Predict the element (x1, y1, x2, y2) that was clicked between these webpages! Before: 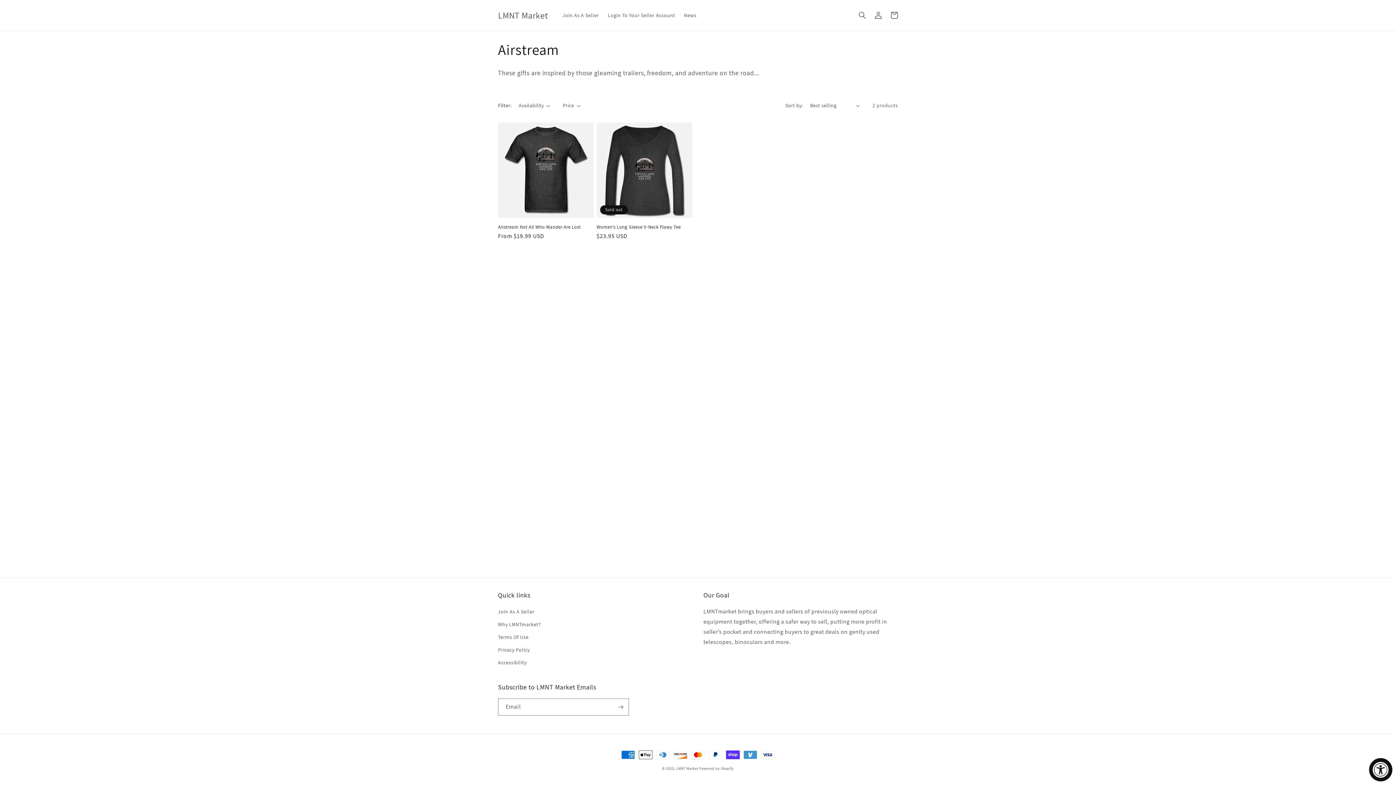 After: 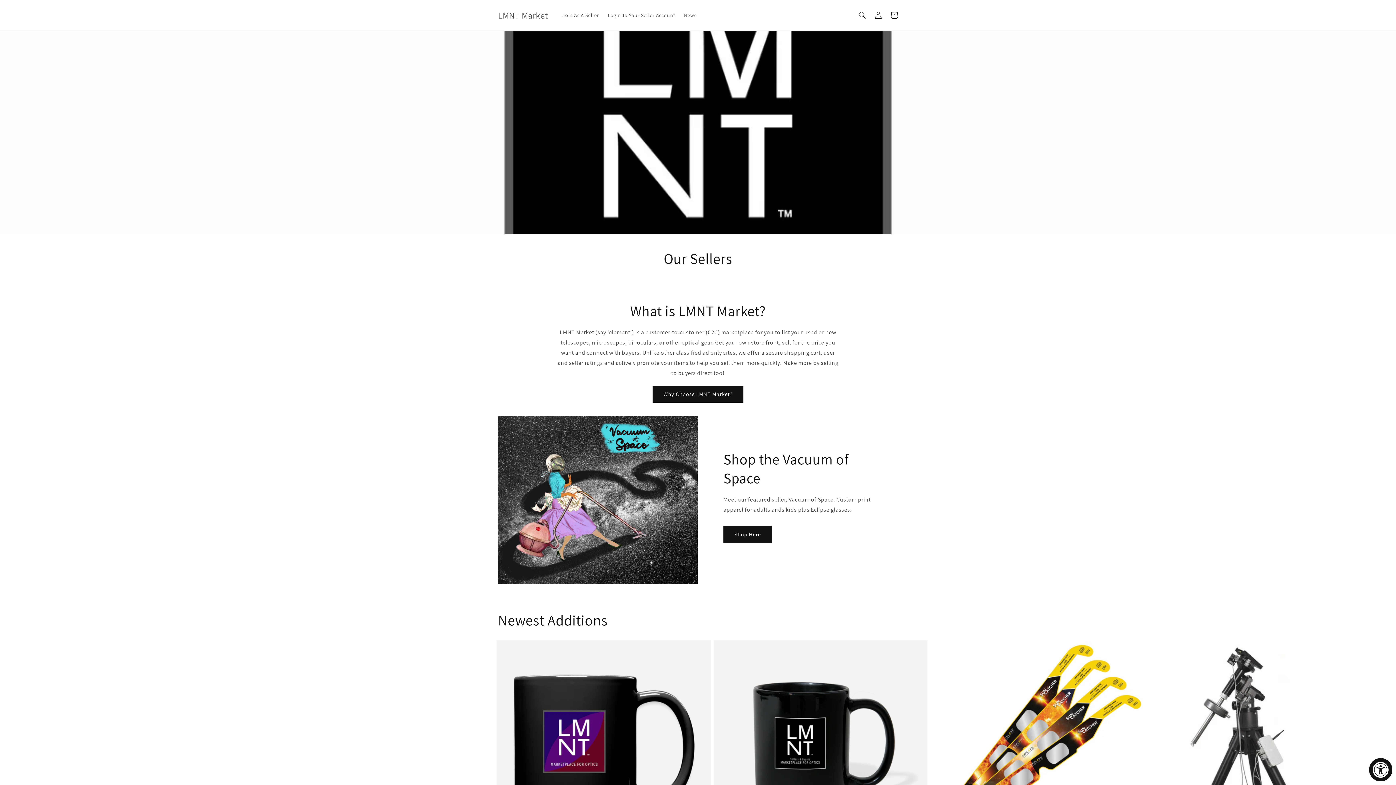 Action: bbox: (676, 766, 698, 771) label: LMNT Market